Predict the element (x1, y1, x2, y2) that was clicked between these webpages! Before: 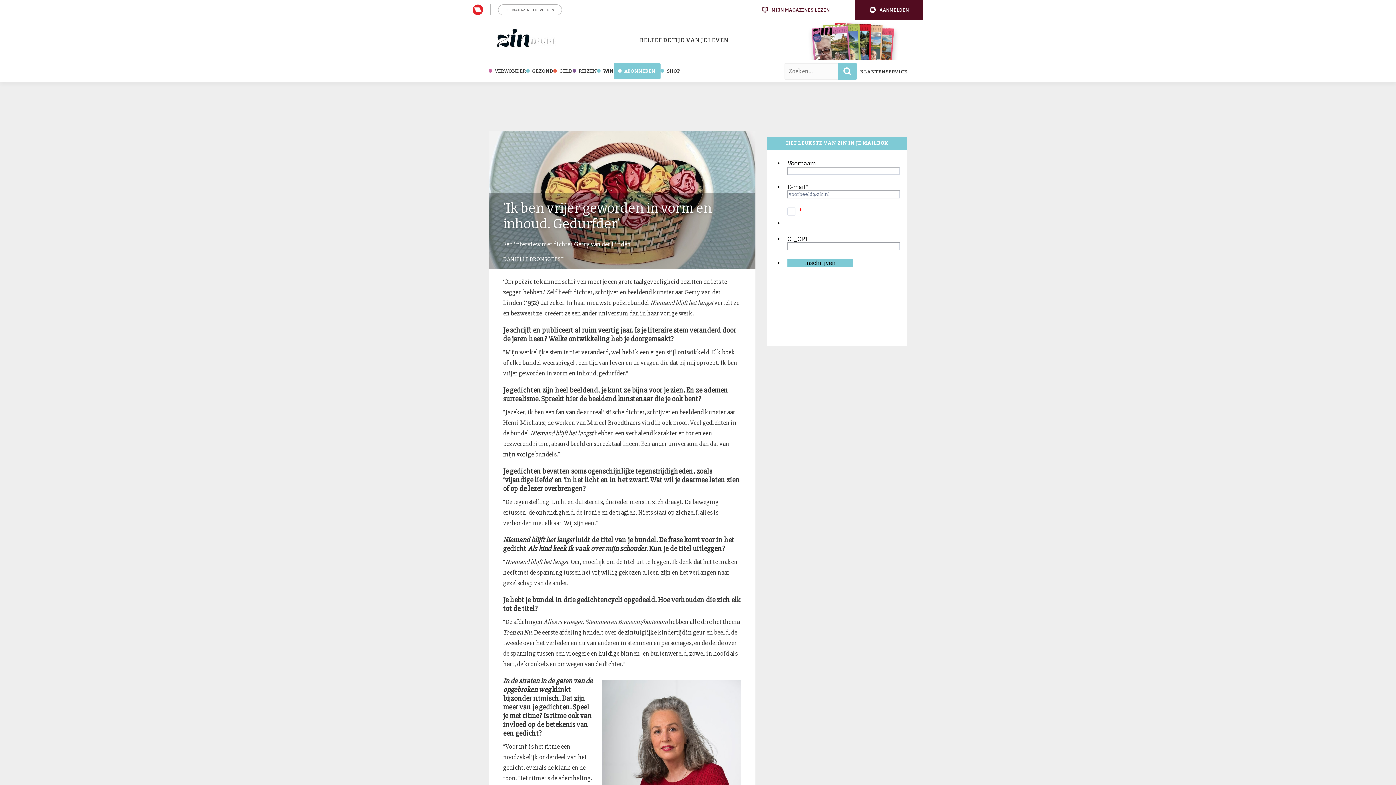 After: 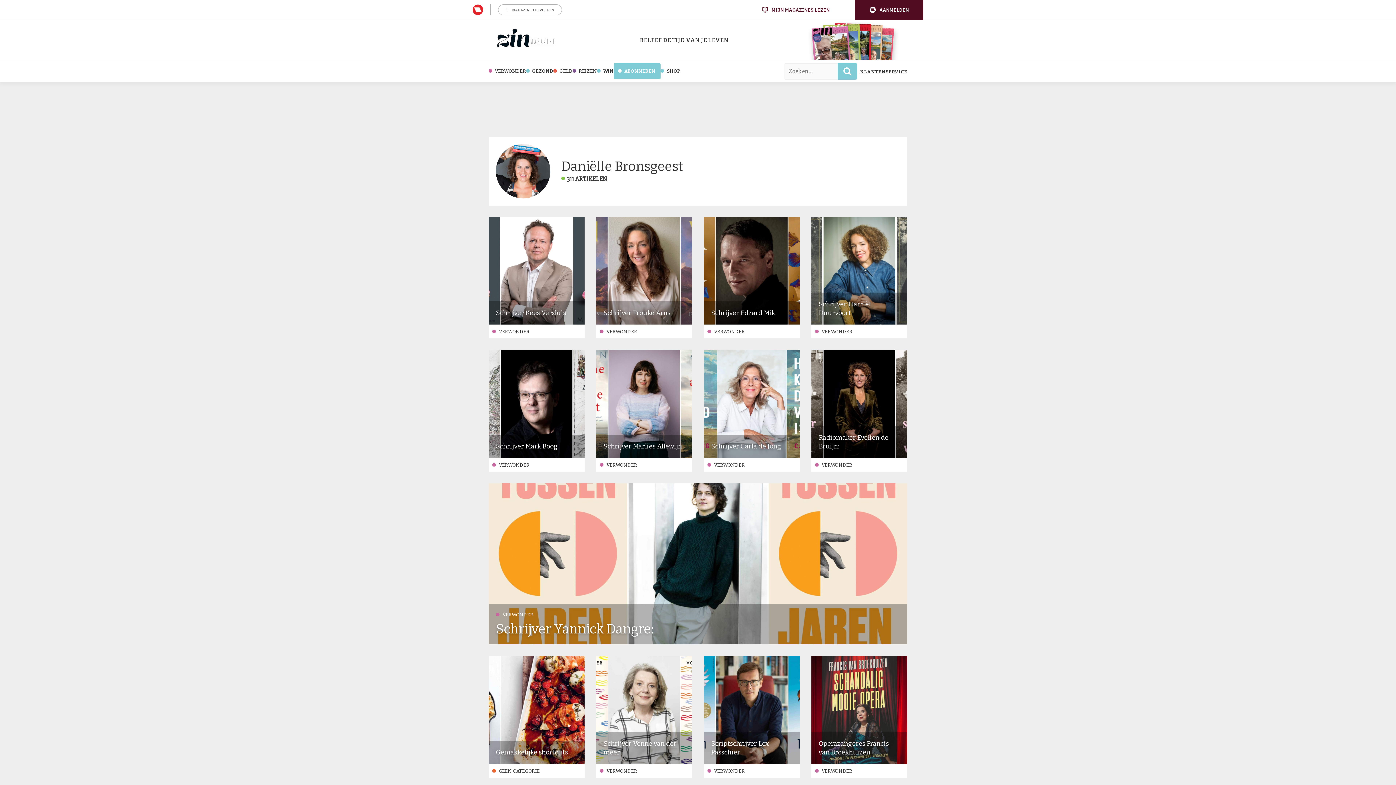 Action: label: DANIËLLE BRONSGEEST bbox: (503, 257, 564, 262)